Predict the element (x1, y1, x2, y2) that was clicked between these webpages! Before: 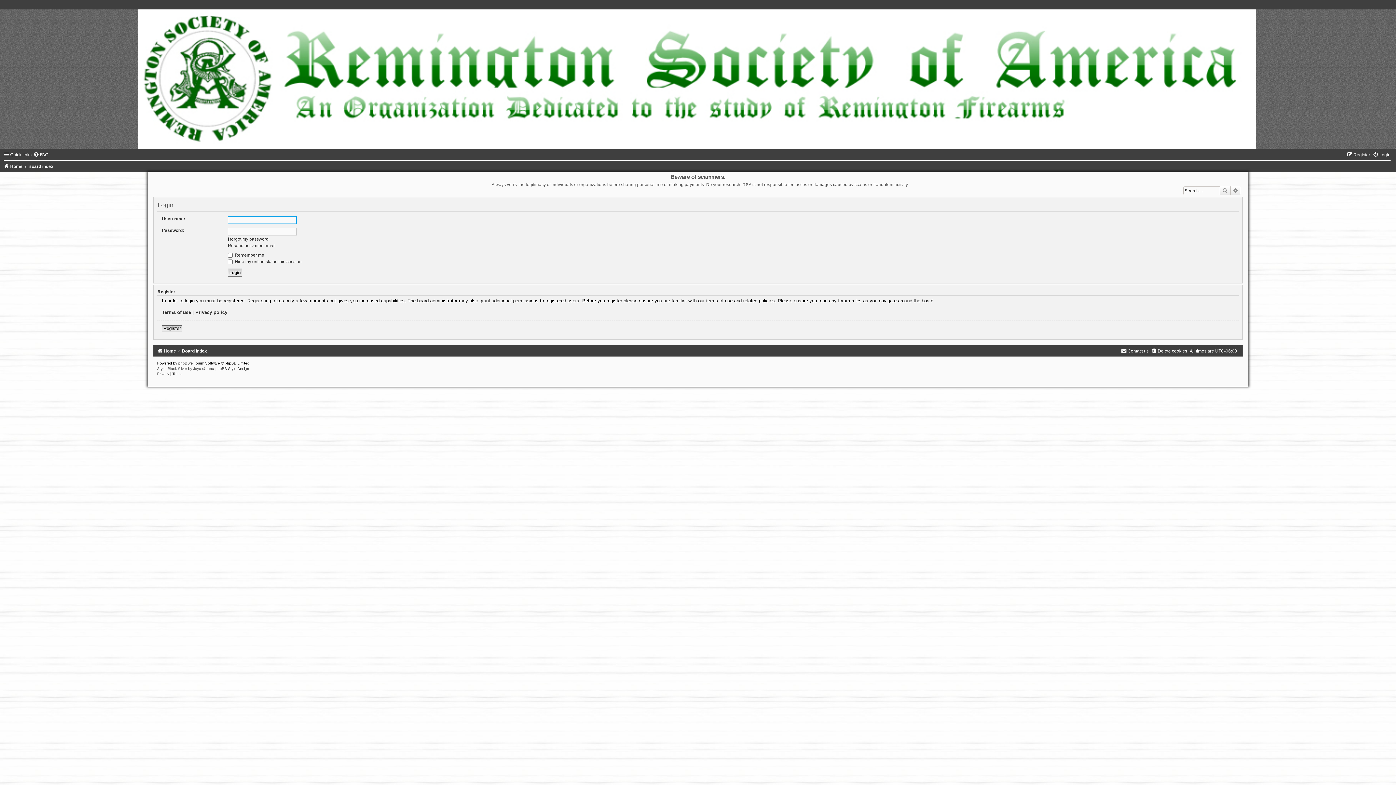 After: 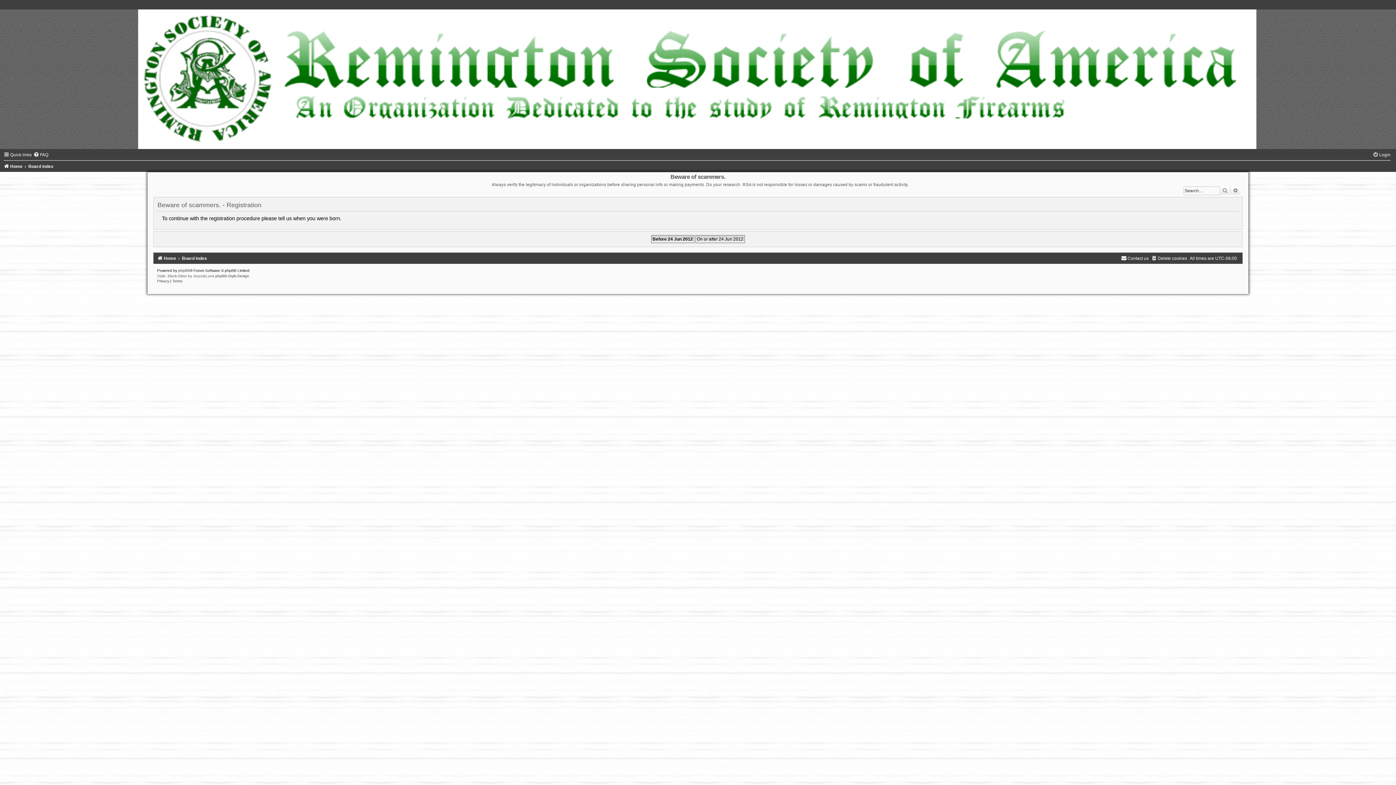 Action: label: Register bbox: (161, 325, 182, 331)